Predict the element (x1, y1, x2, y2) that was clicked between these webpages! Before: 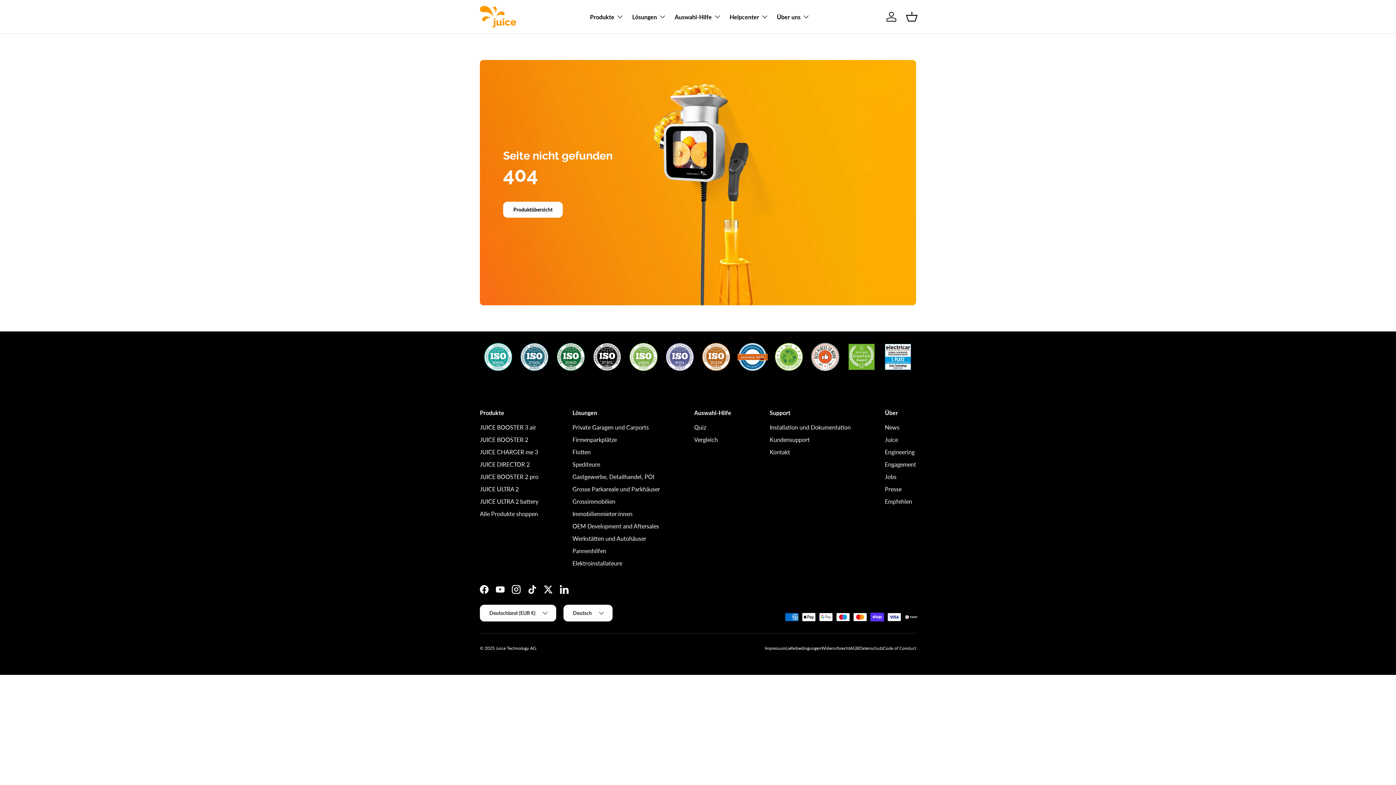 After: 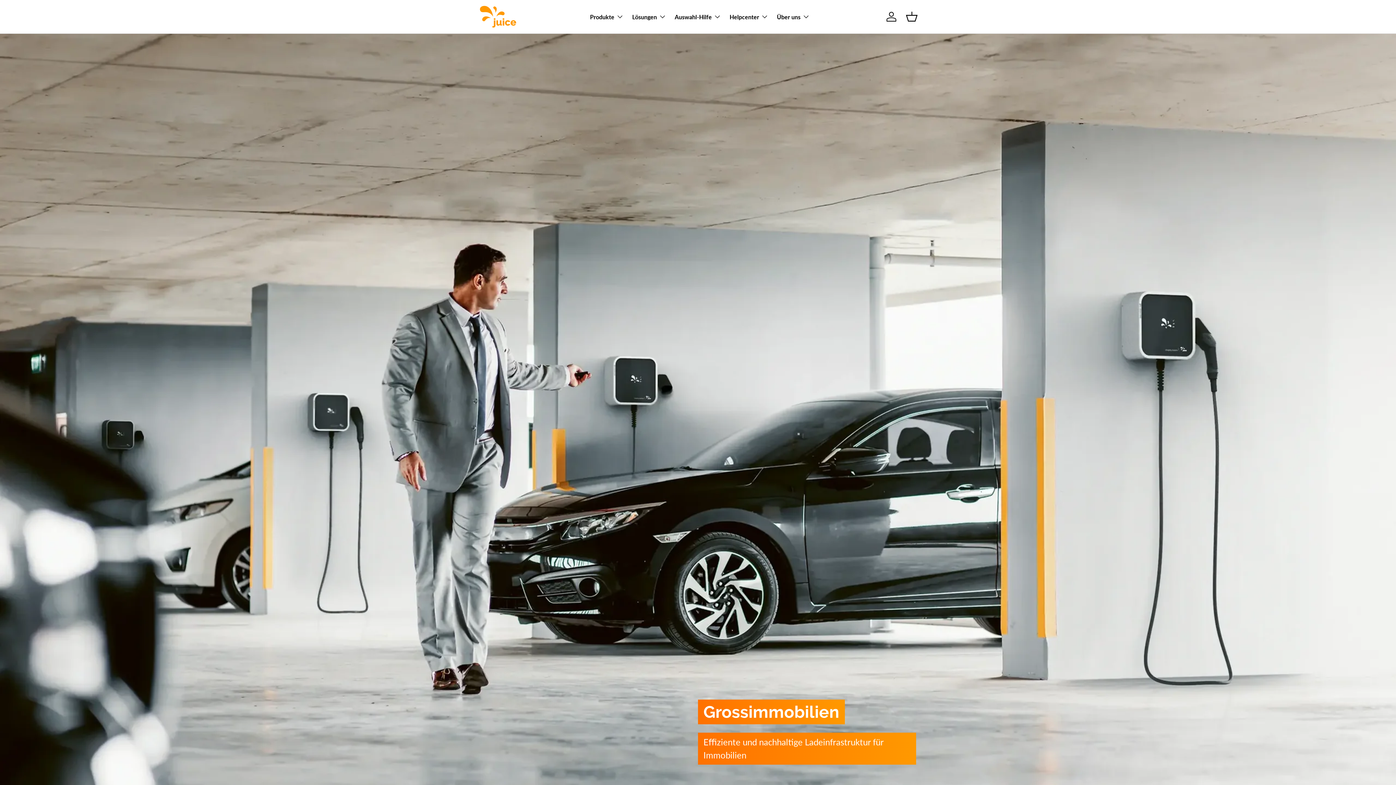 Action: label: Grossimmobilien bbox: (572, 498, 615, 505)